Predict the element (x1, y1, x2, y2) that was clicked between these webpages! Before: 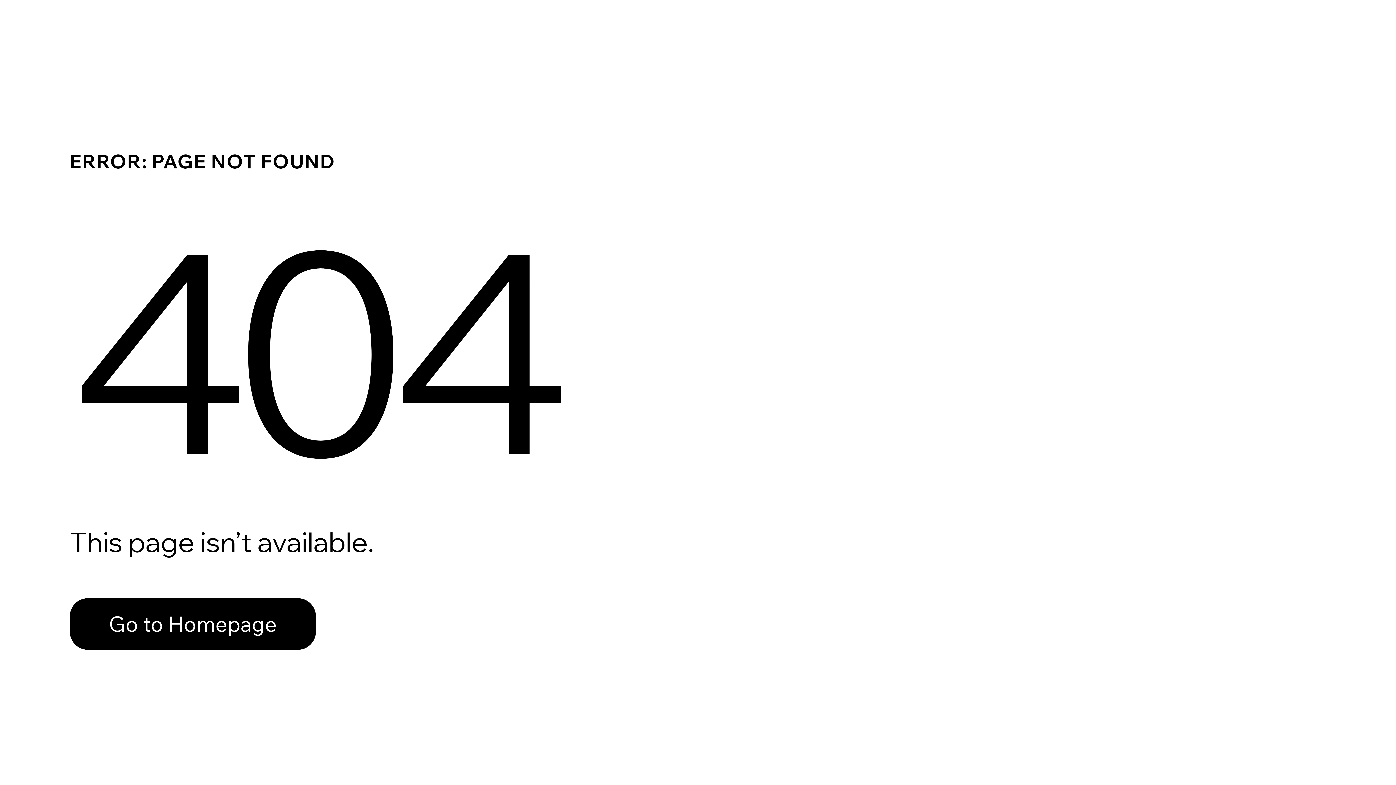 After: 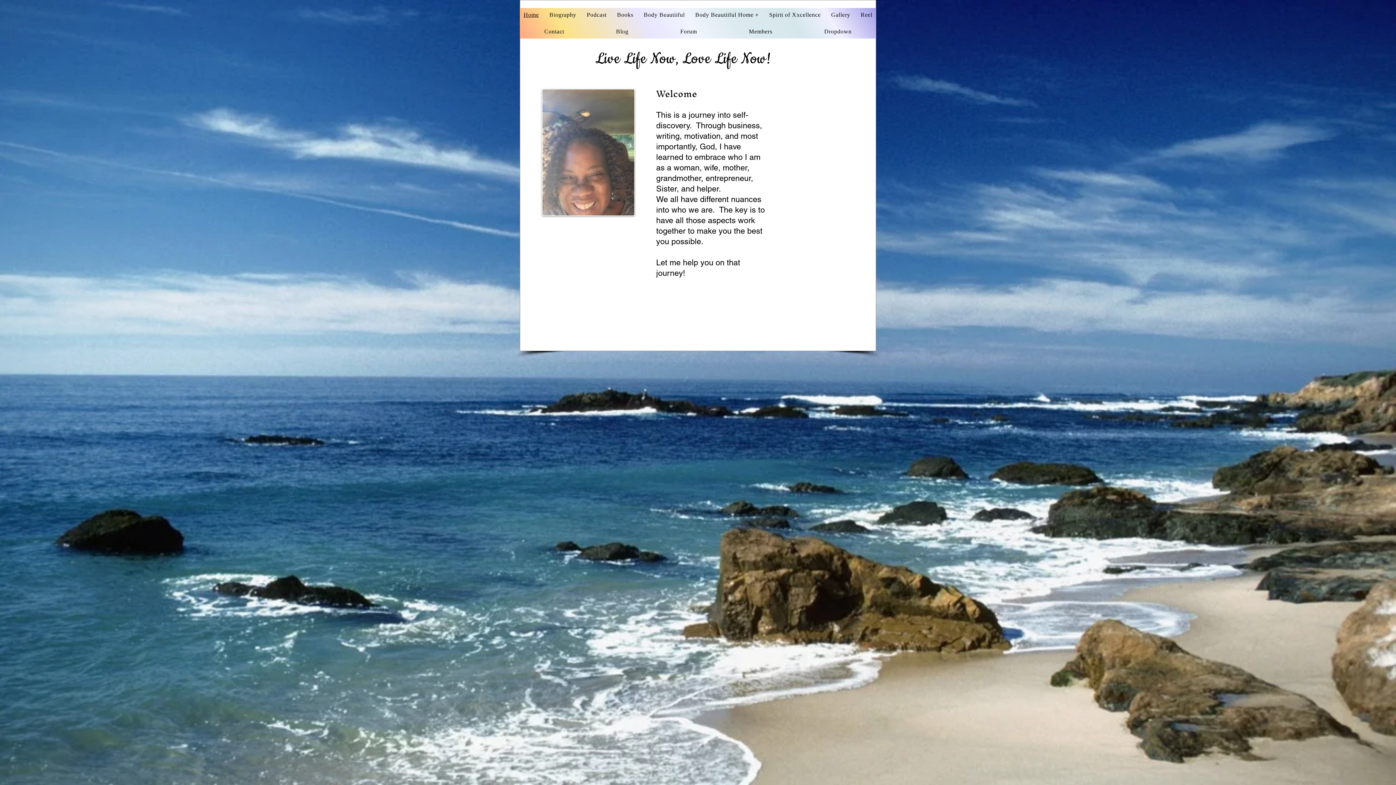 Action: bbox: (69, 598, 316, 650) label: Go to Homepage